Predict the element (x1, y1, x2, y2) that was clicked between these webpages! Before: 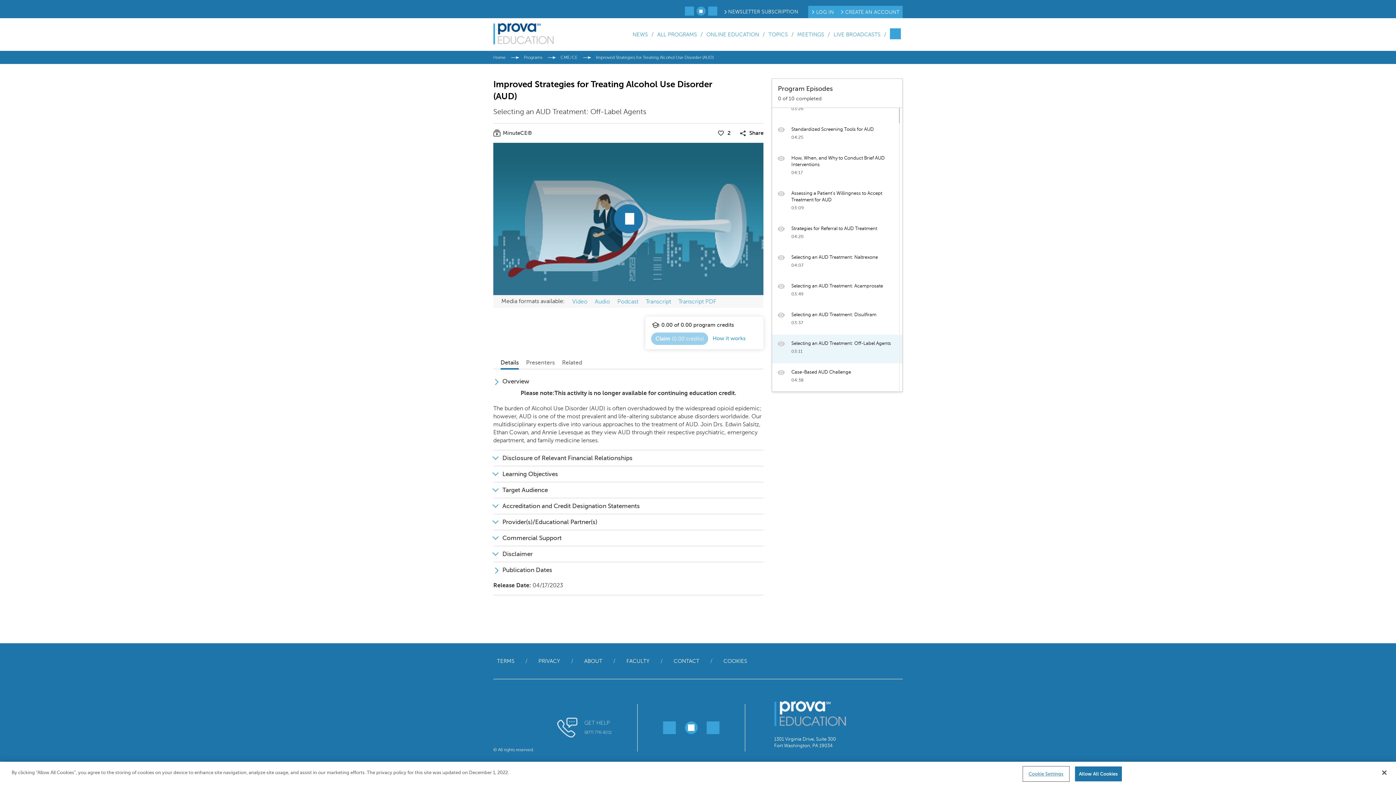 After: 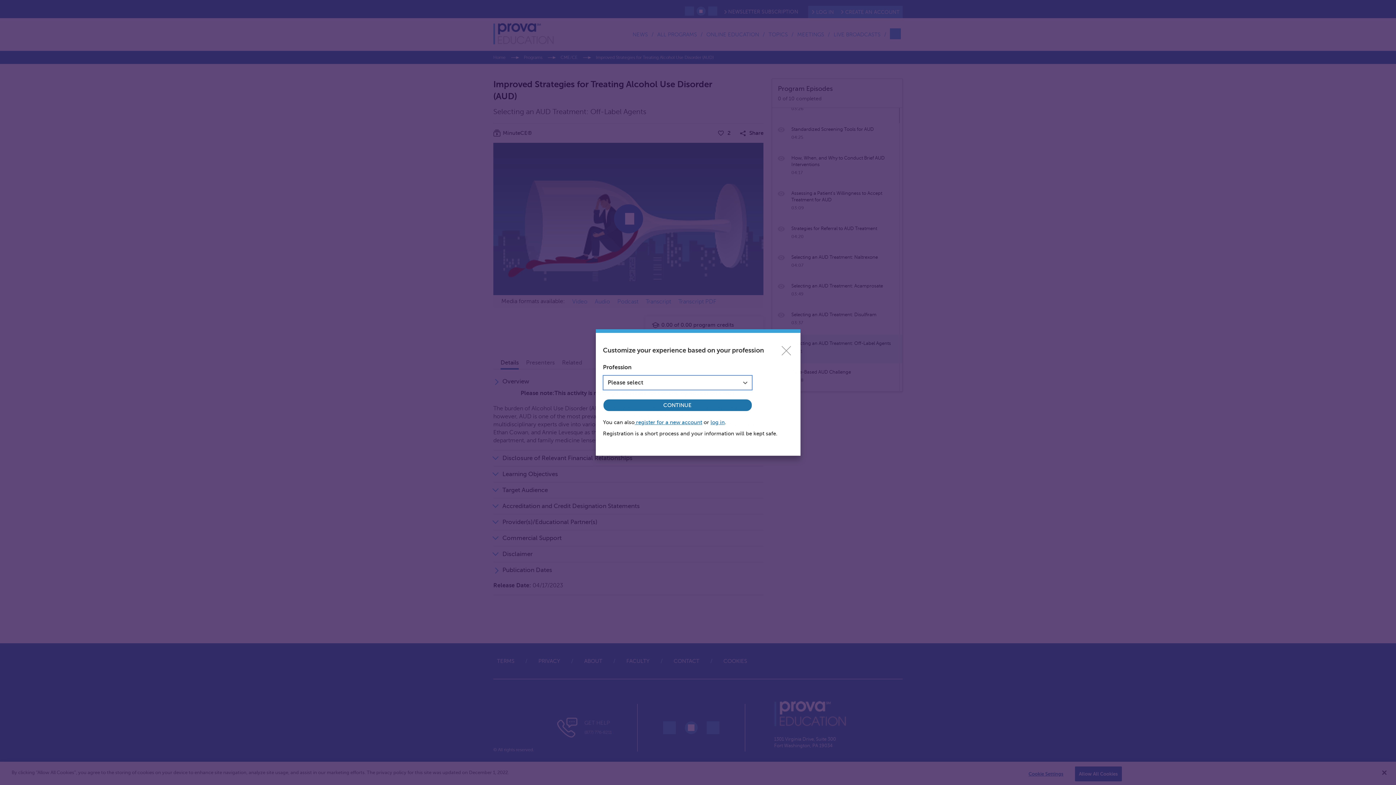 Action: label: Audio bbox: (594, 297, 610, 306)